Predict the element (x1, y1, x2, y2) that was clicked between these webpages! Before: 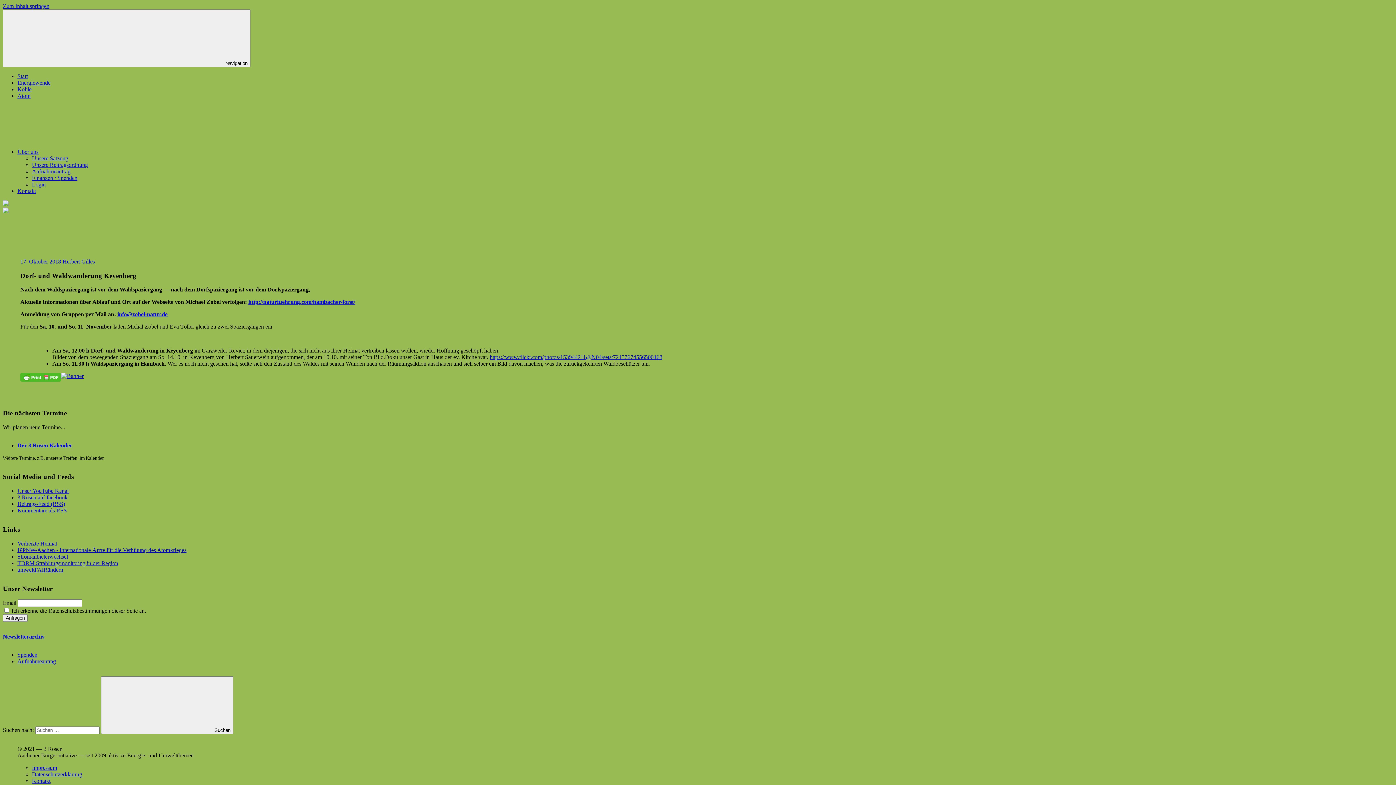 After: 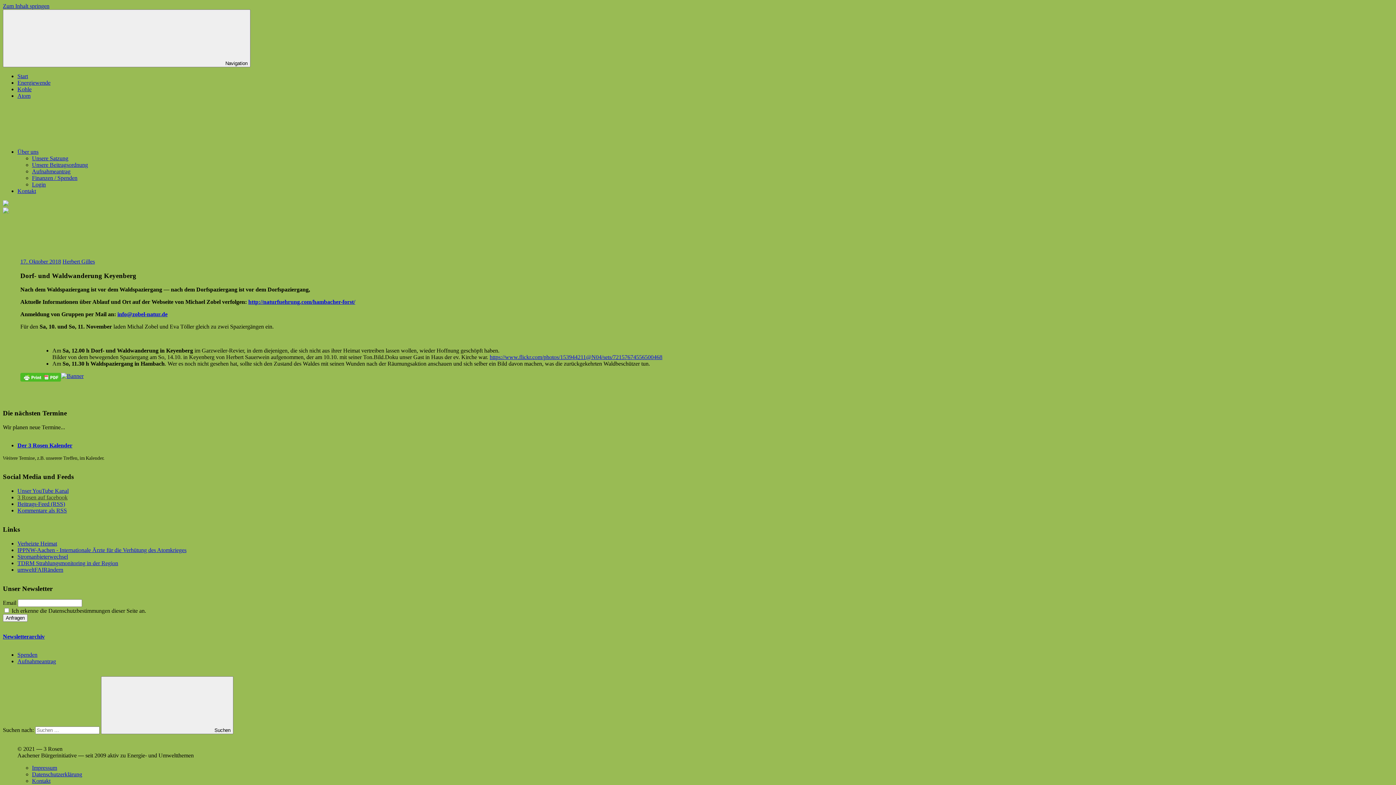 Action: bbox: (17, 494, 67, 500) label: 3 Rosen auf facebook